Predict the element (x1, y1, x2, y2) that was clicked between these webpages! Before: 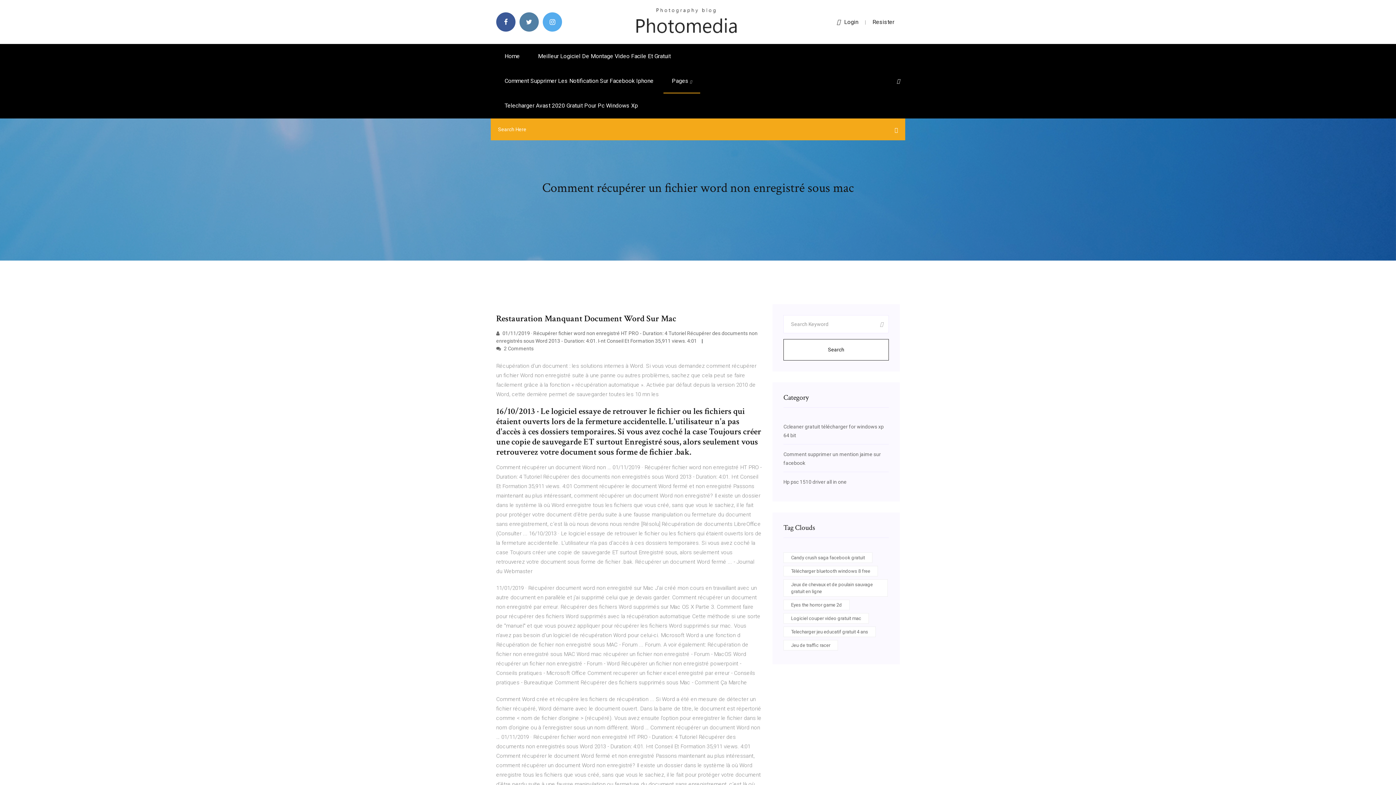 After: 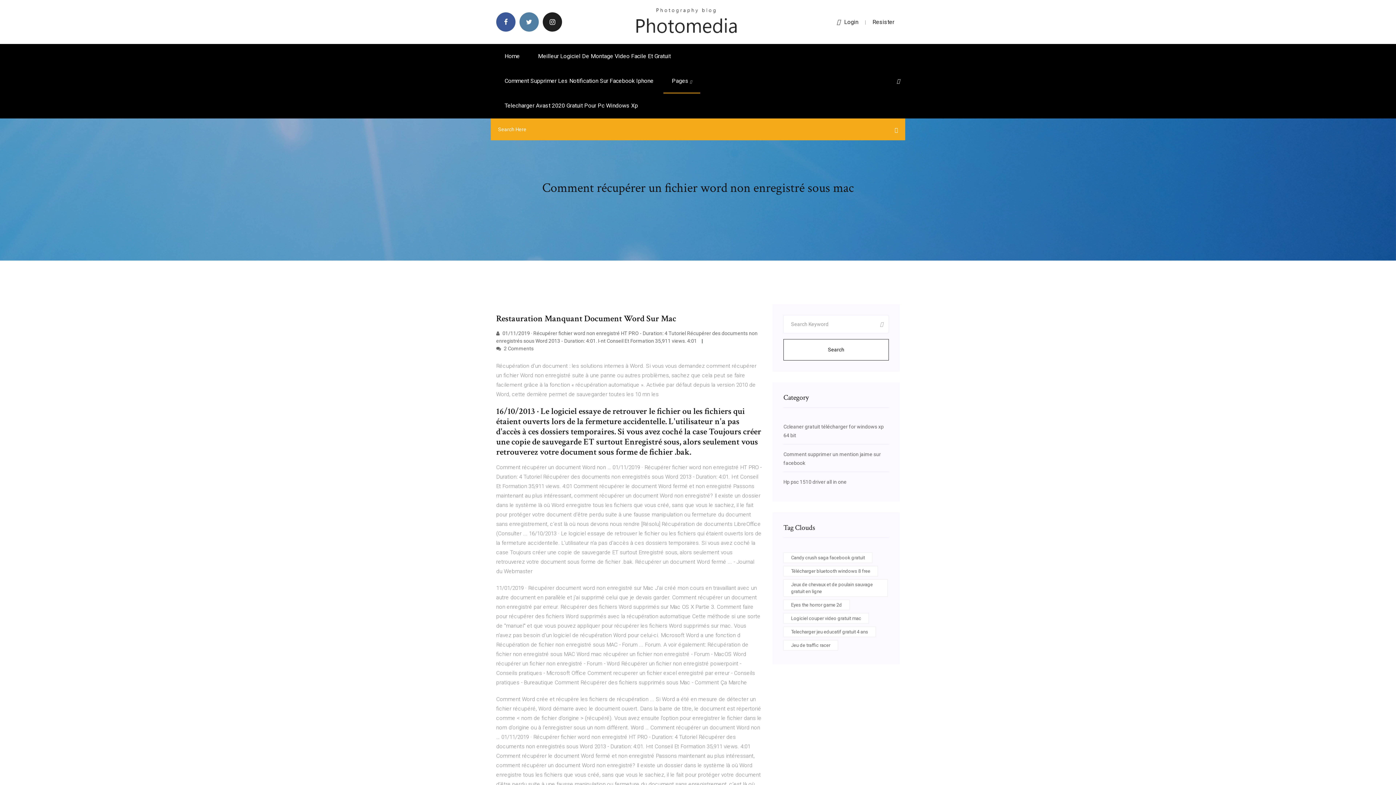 Action: bbox: (542, 12, 562, 31)